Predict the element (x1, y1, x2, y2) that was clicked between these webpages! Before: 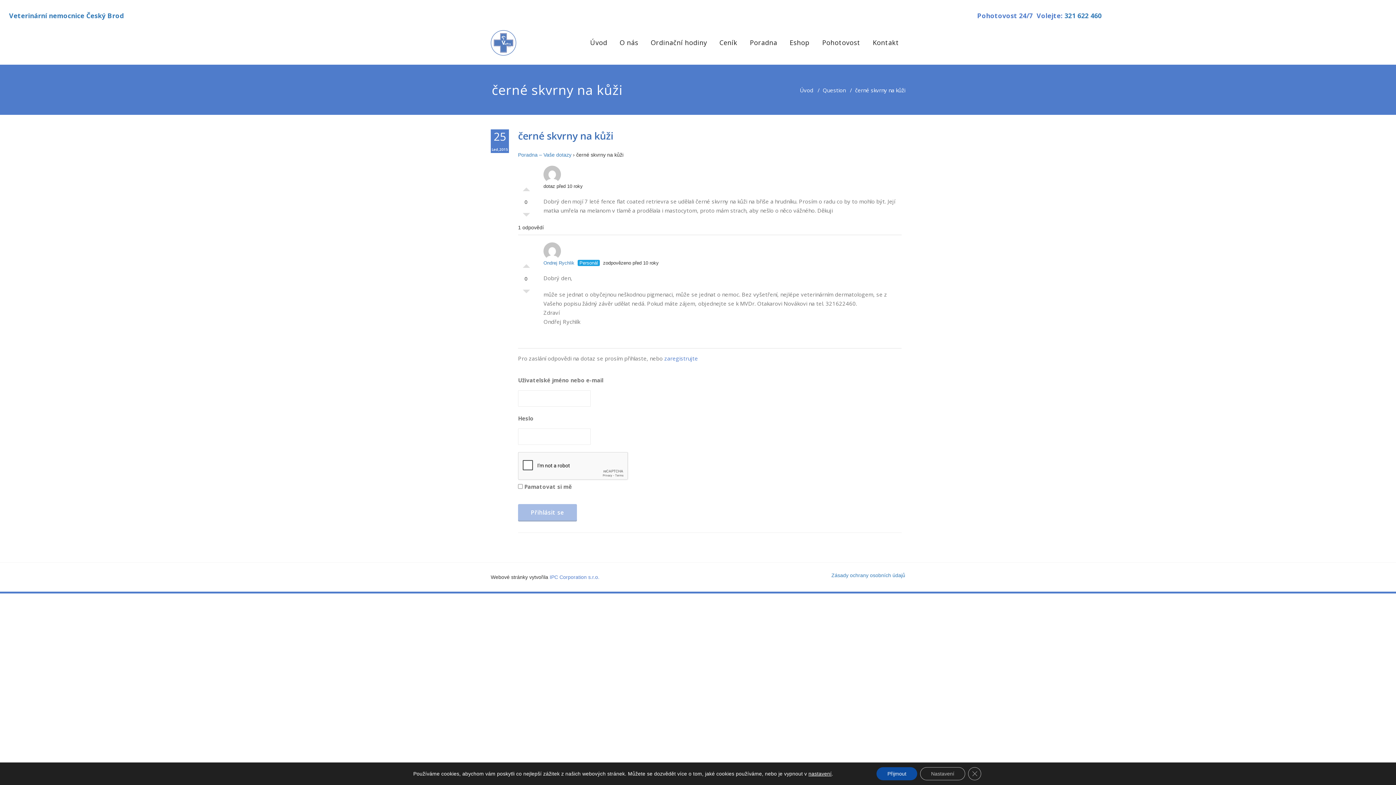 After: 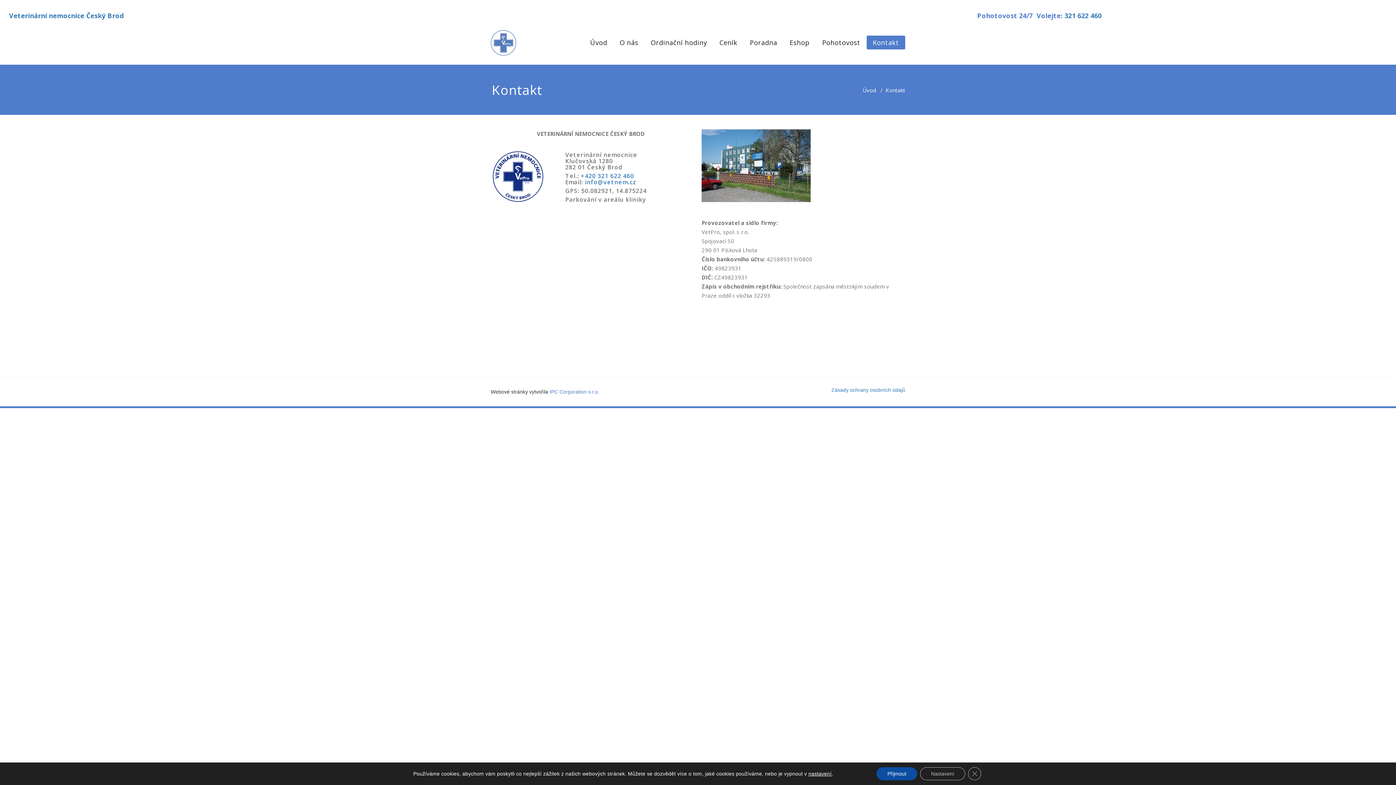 Action: label: Kontakt bbox: (866, 35, 905, 49)